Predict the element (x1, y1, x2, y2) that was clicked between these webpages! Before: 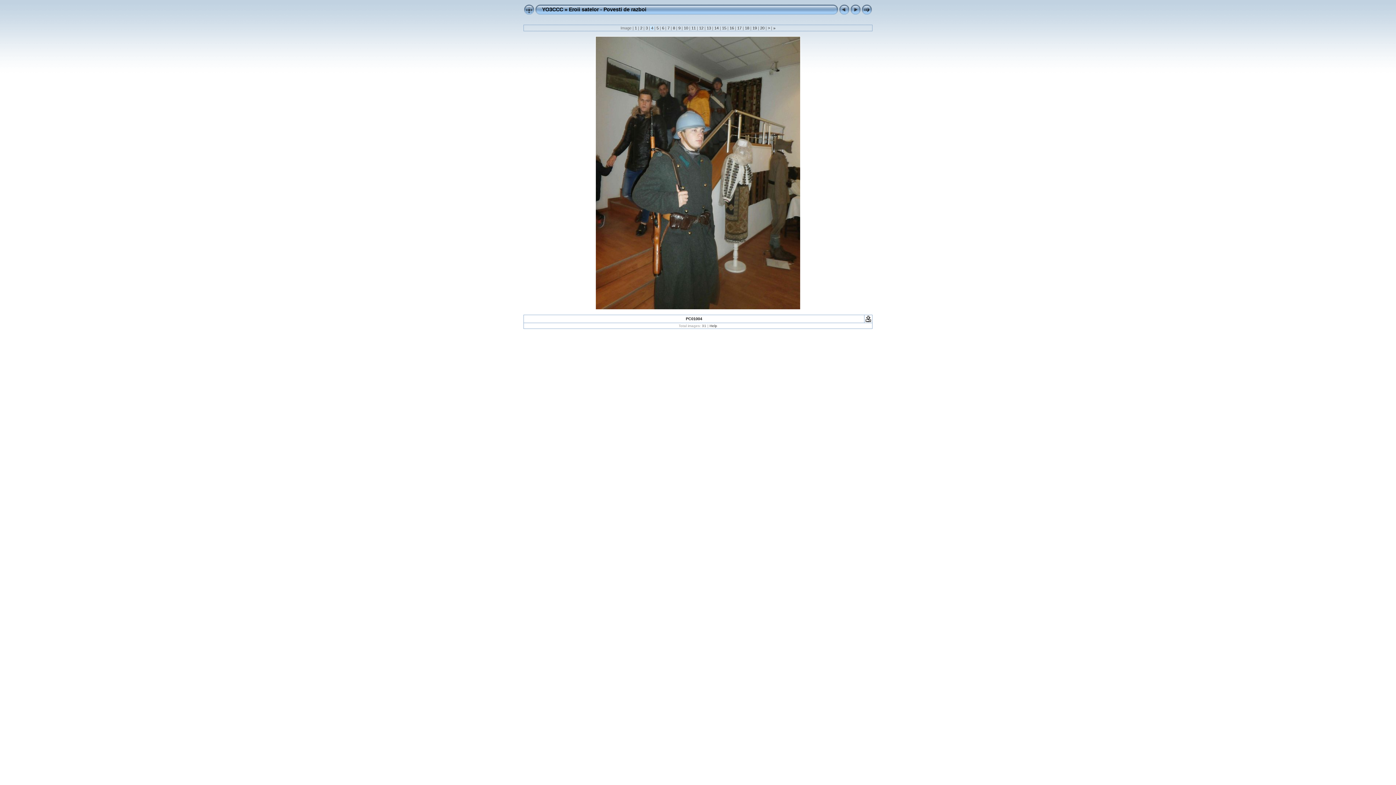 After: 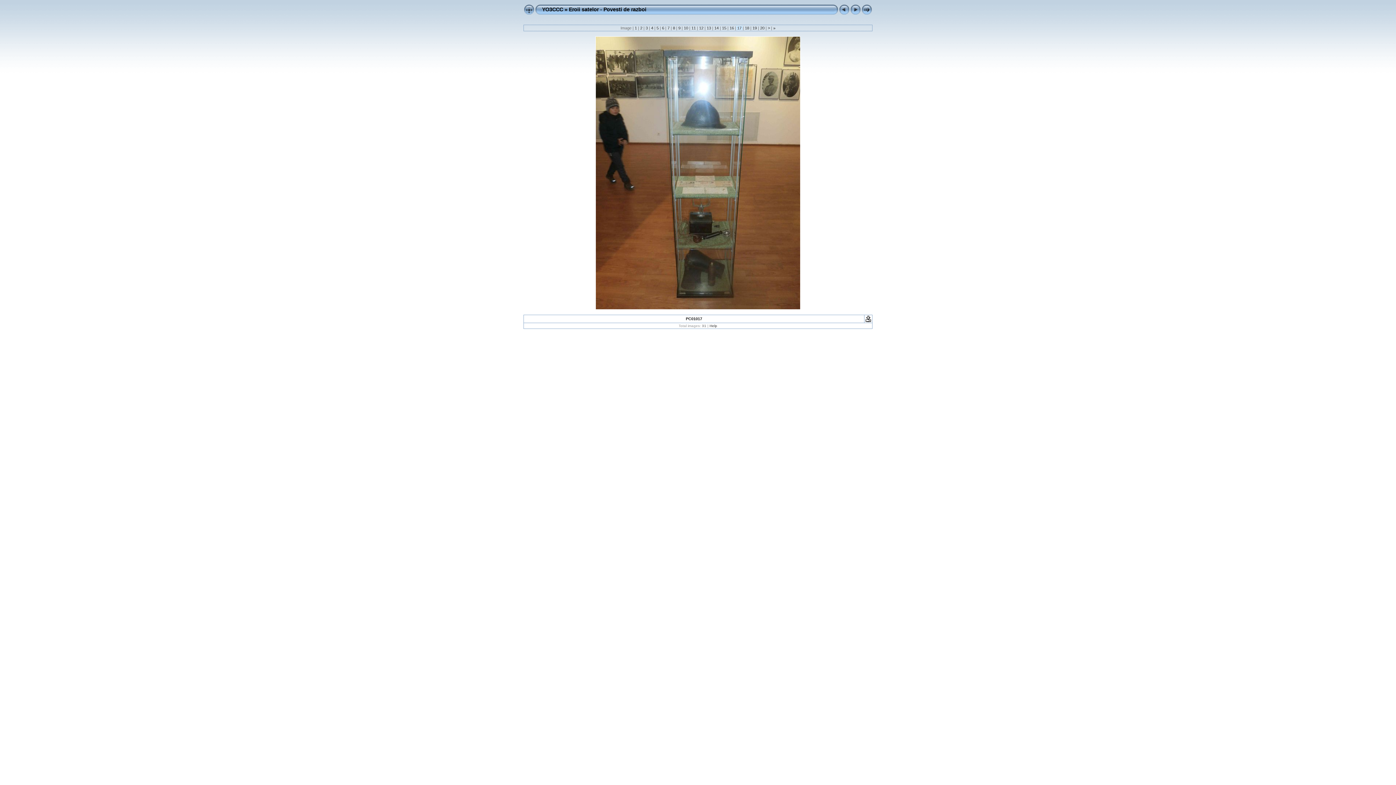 Action: label:  17  bbox: (736, 25, 742, 30)